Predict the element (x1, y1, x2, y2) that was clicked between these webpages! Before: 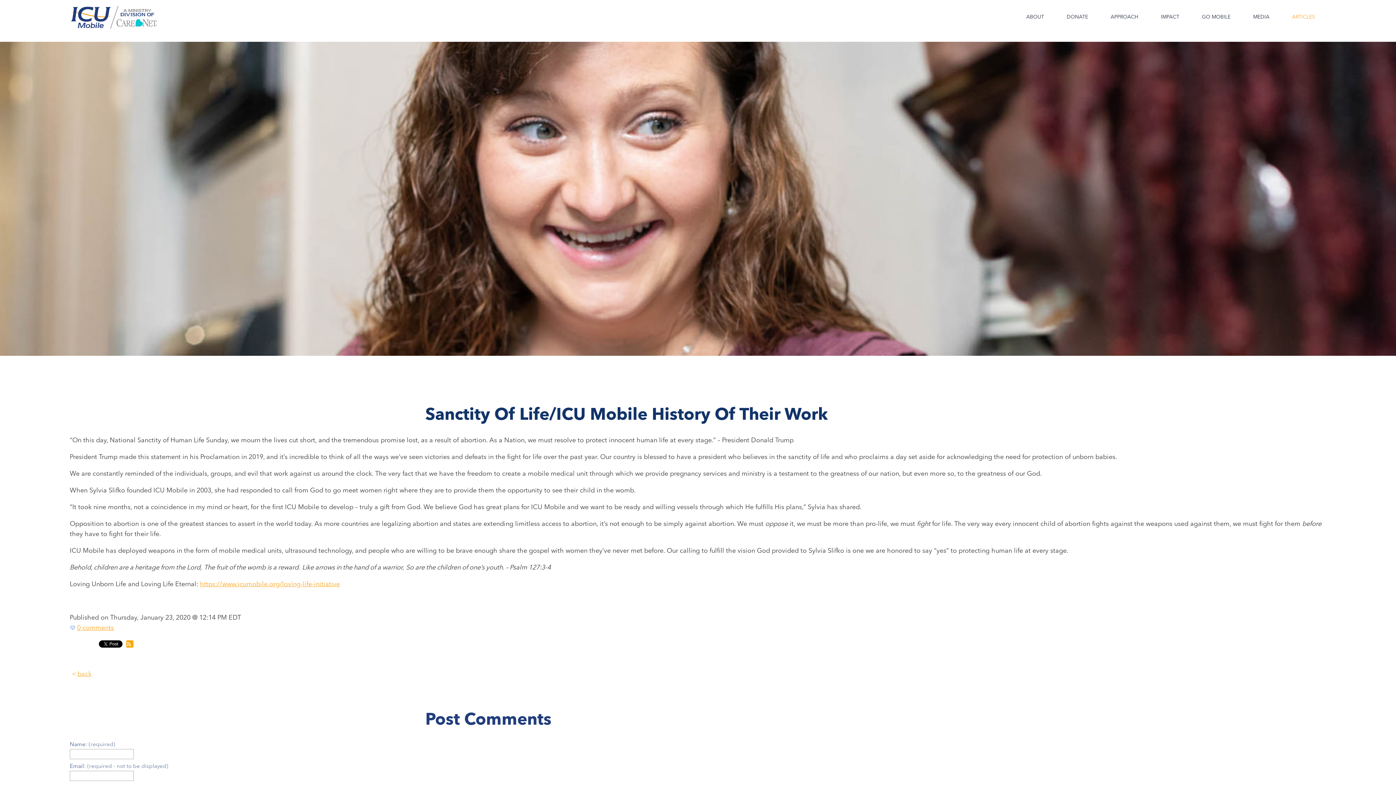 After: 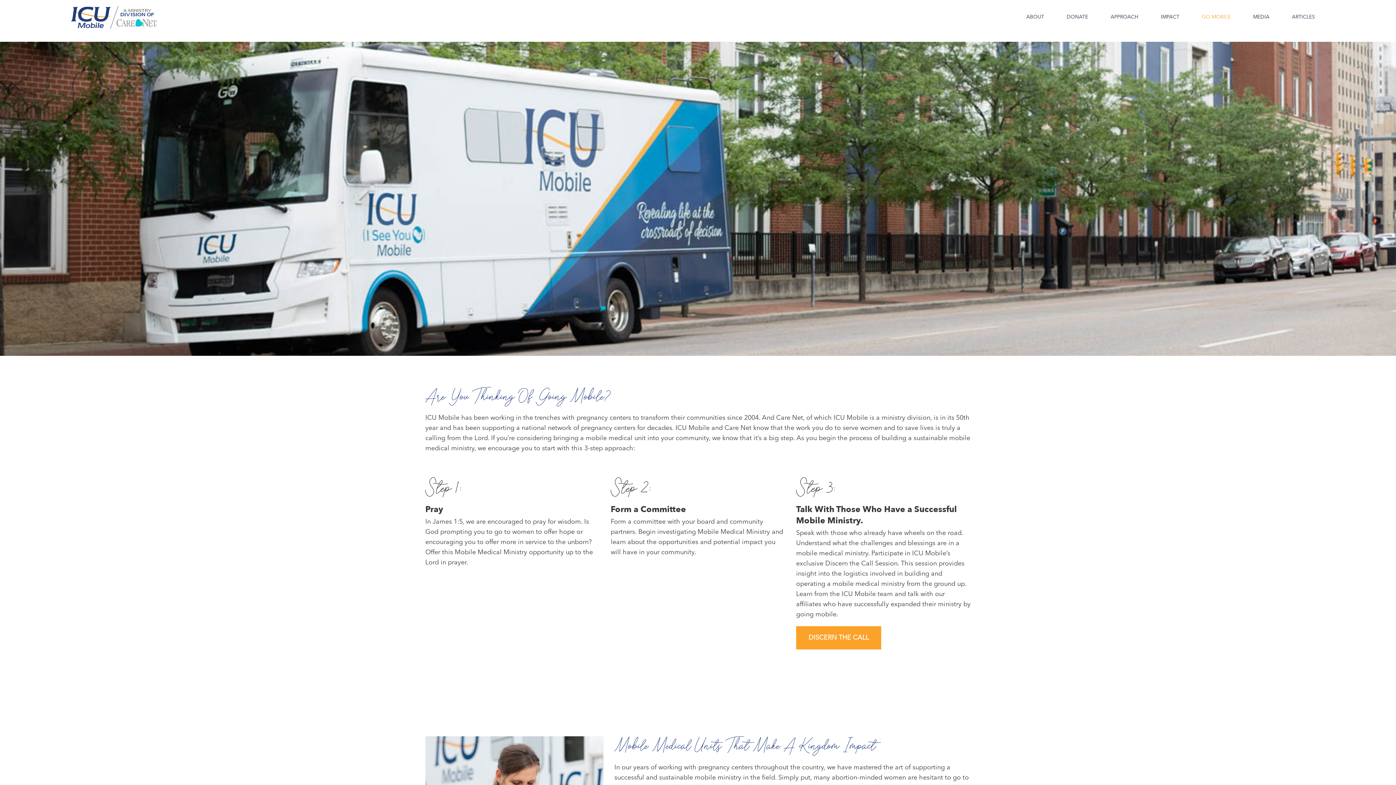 Action: bbox: (1198, 11, 1234, 23) label: GO MOBILE